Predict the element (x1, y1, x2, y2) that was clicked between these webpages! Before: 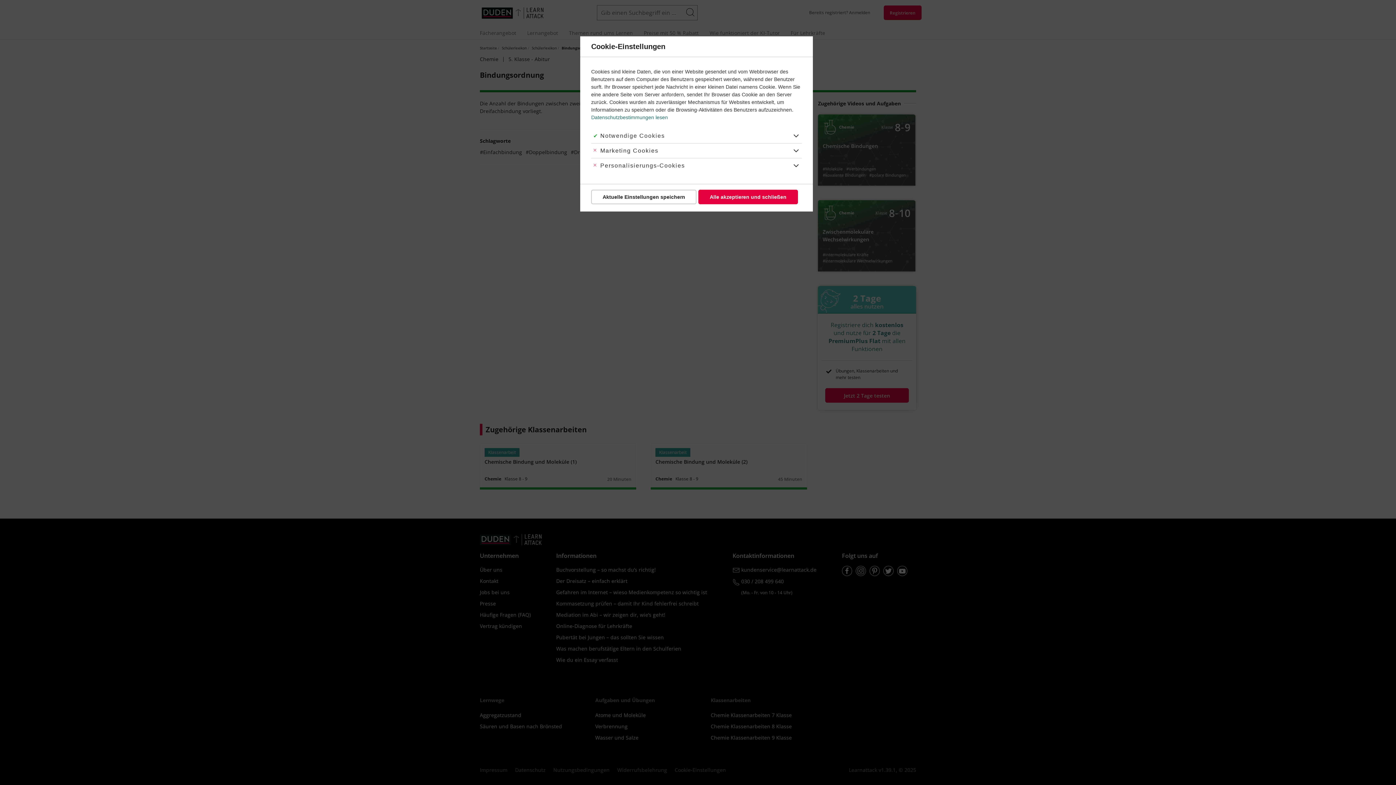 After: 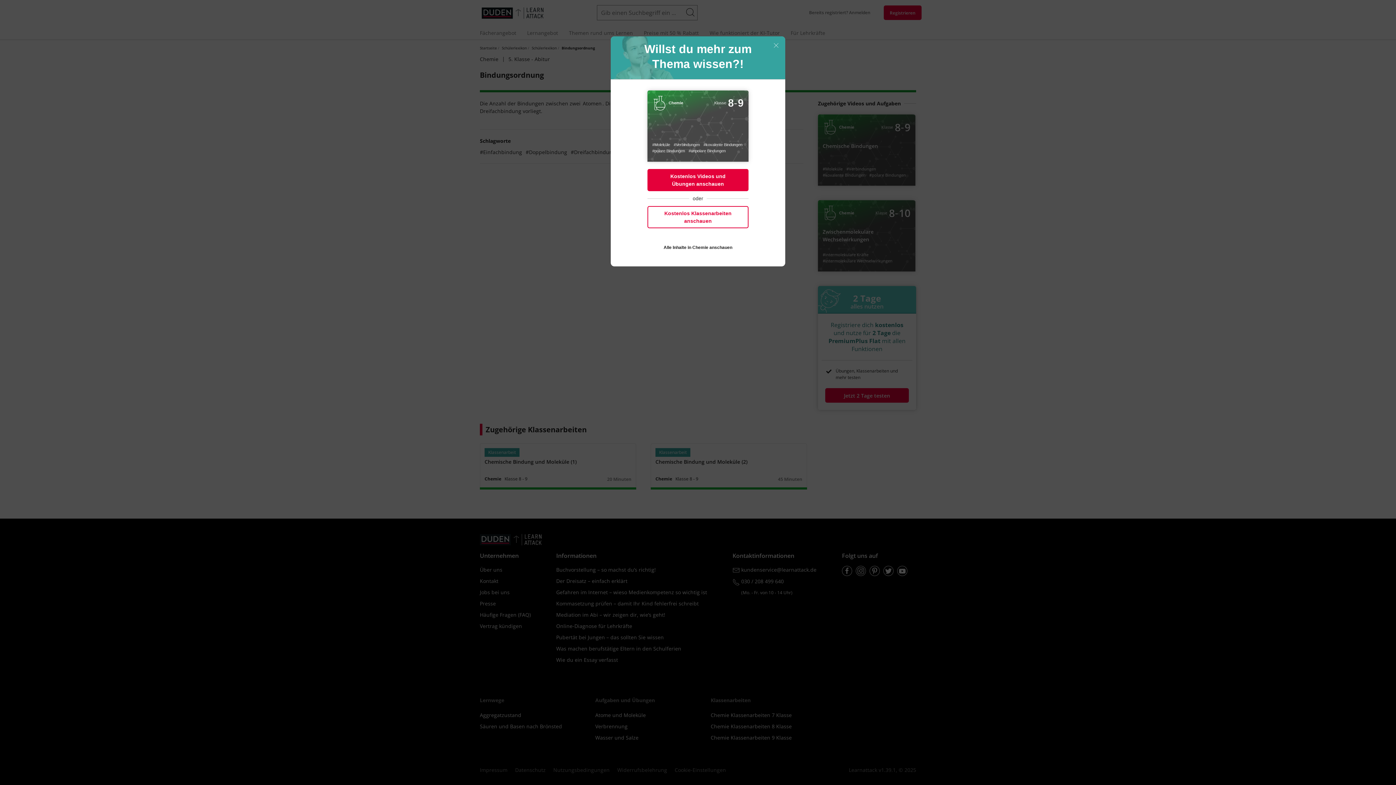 Action: bbox: (698, 189, 798, 204) label: Alle akzeptieren und schließen